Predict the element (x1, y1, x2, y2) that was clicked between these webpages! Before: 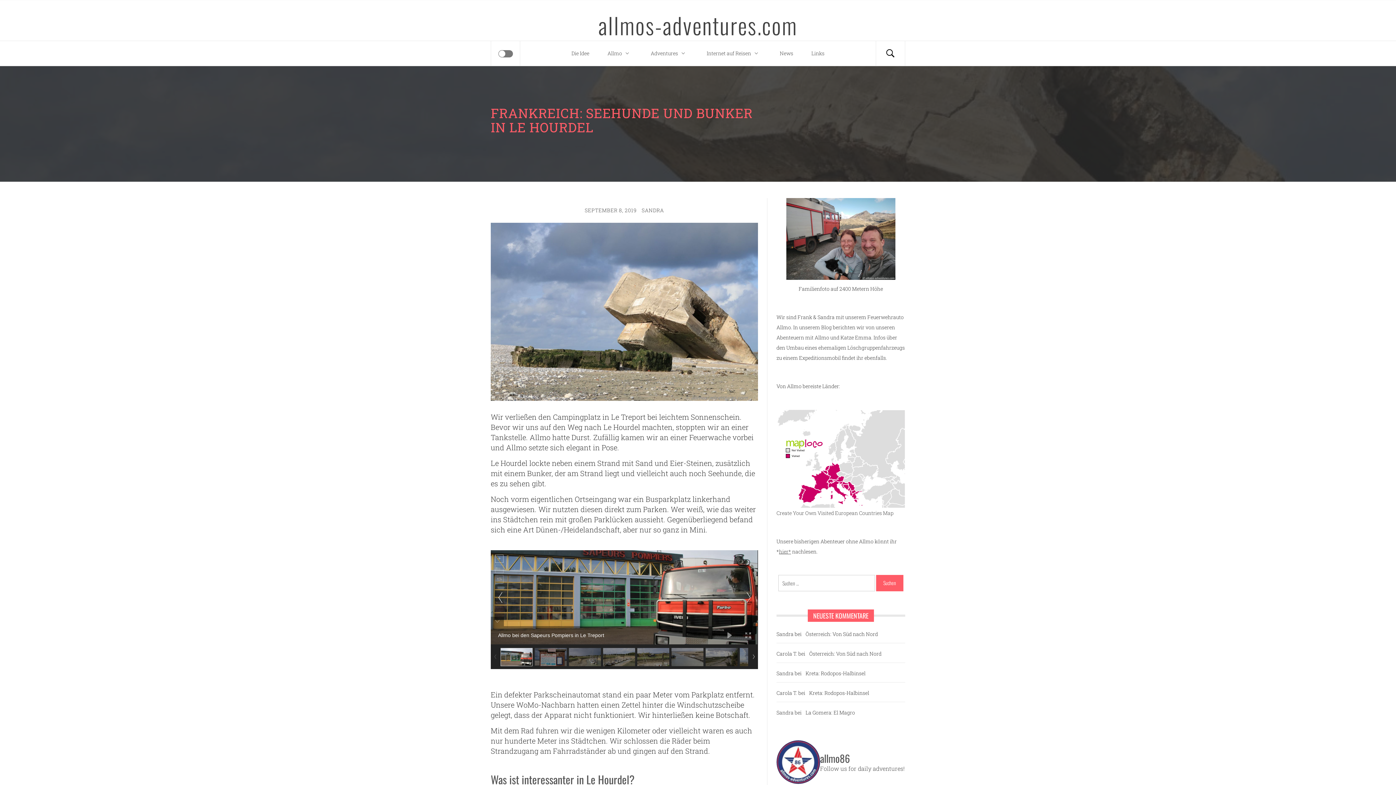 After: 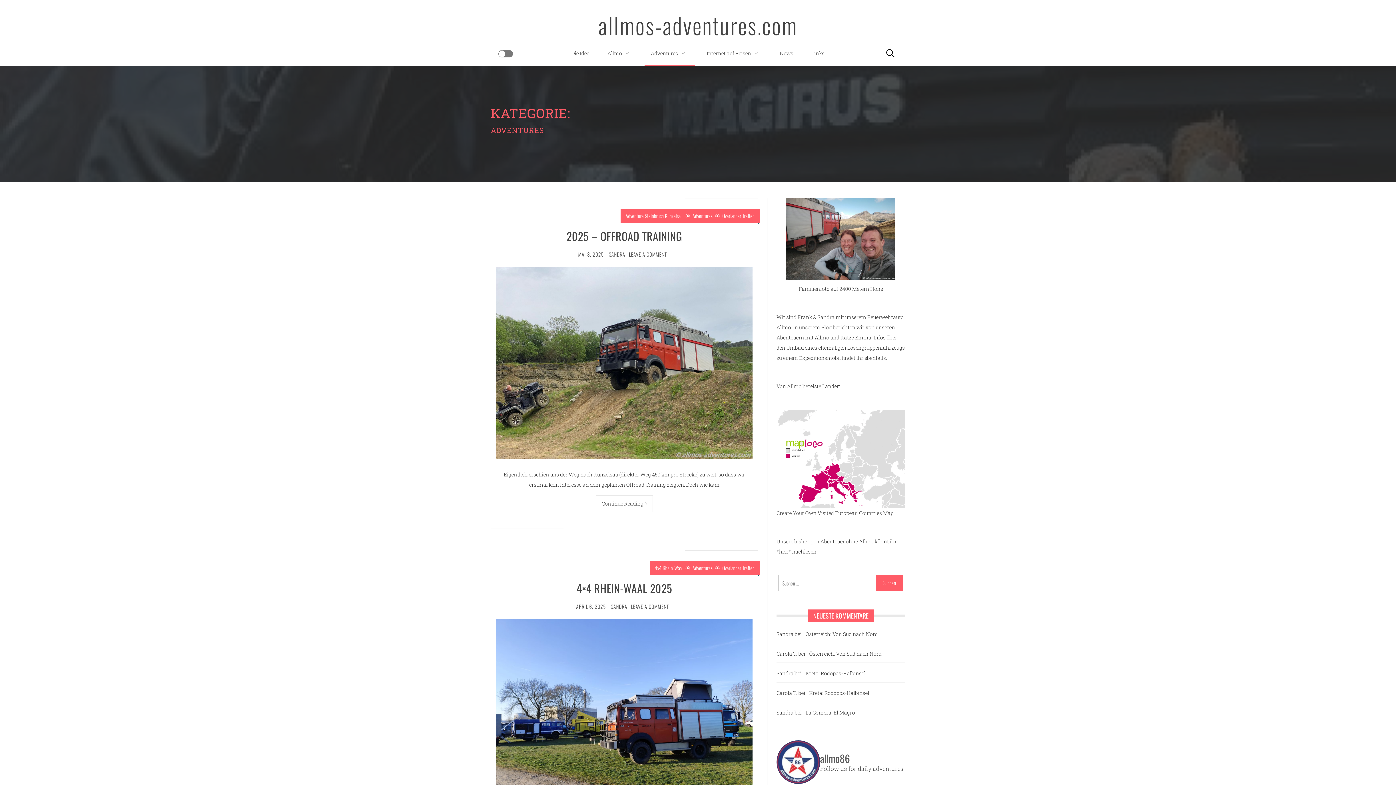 Action: bbox: (641, 41, 697, 65) label: Adventures